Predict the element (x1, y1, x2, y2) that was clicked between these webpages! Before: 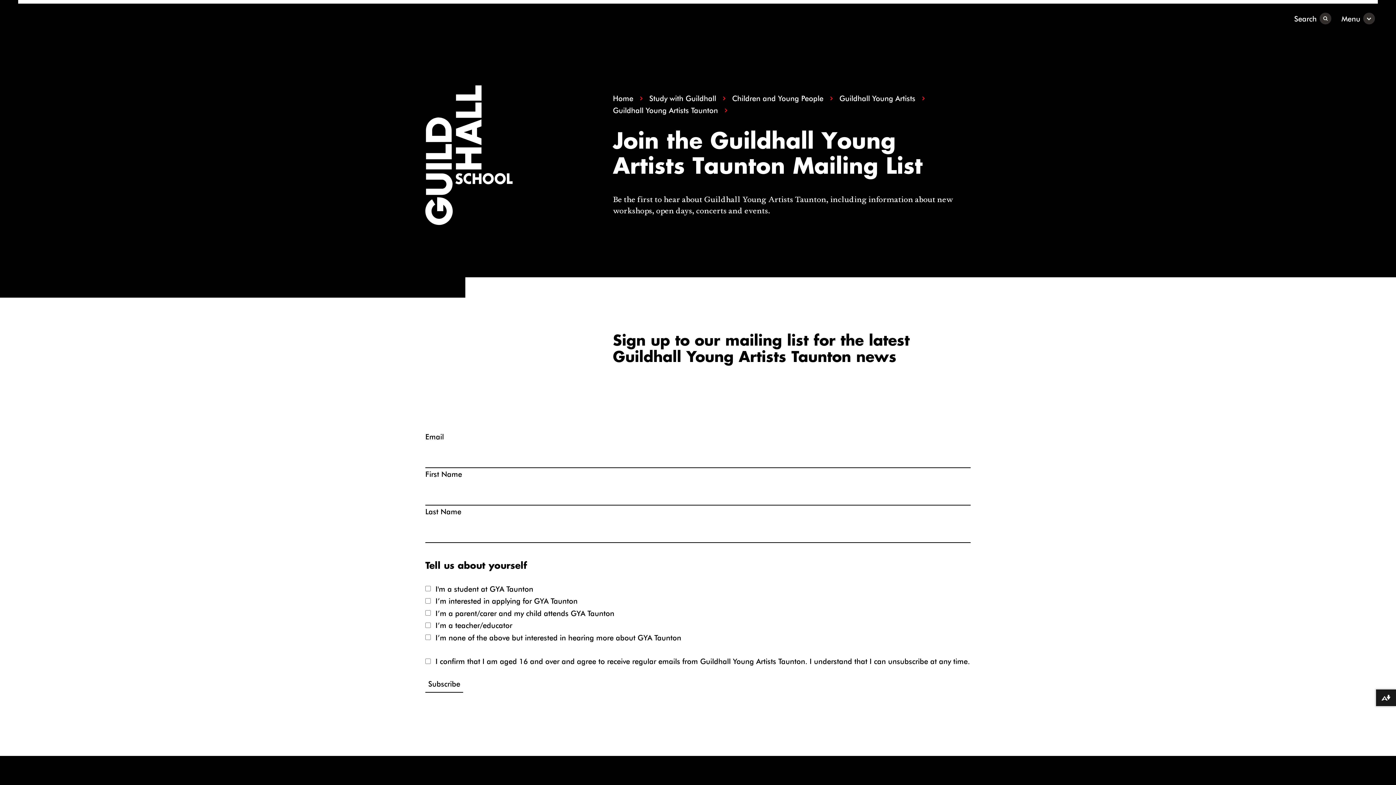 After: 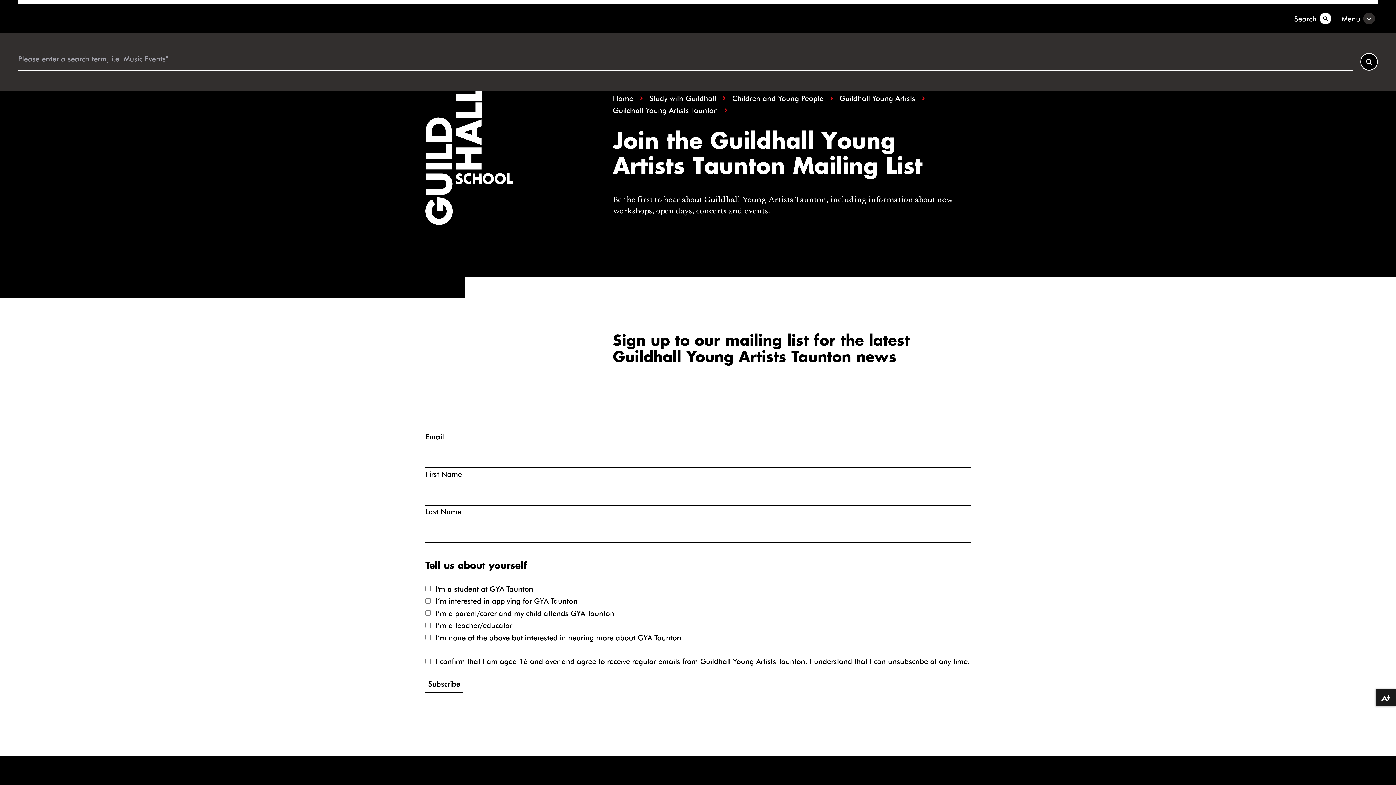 Action: label: Search bbox: (1291, 3, 1334, 33)